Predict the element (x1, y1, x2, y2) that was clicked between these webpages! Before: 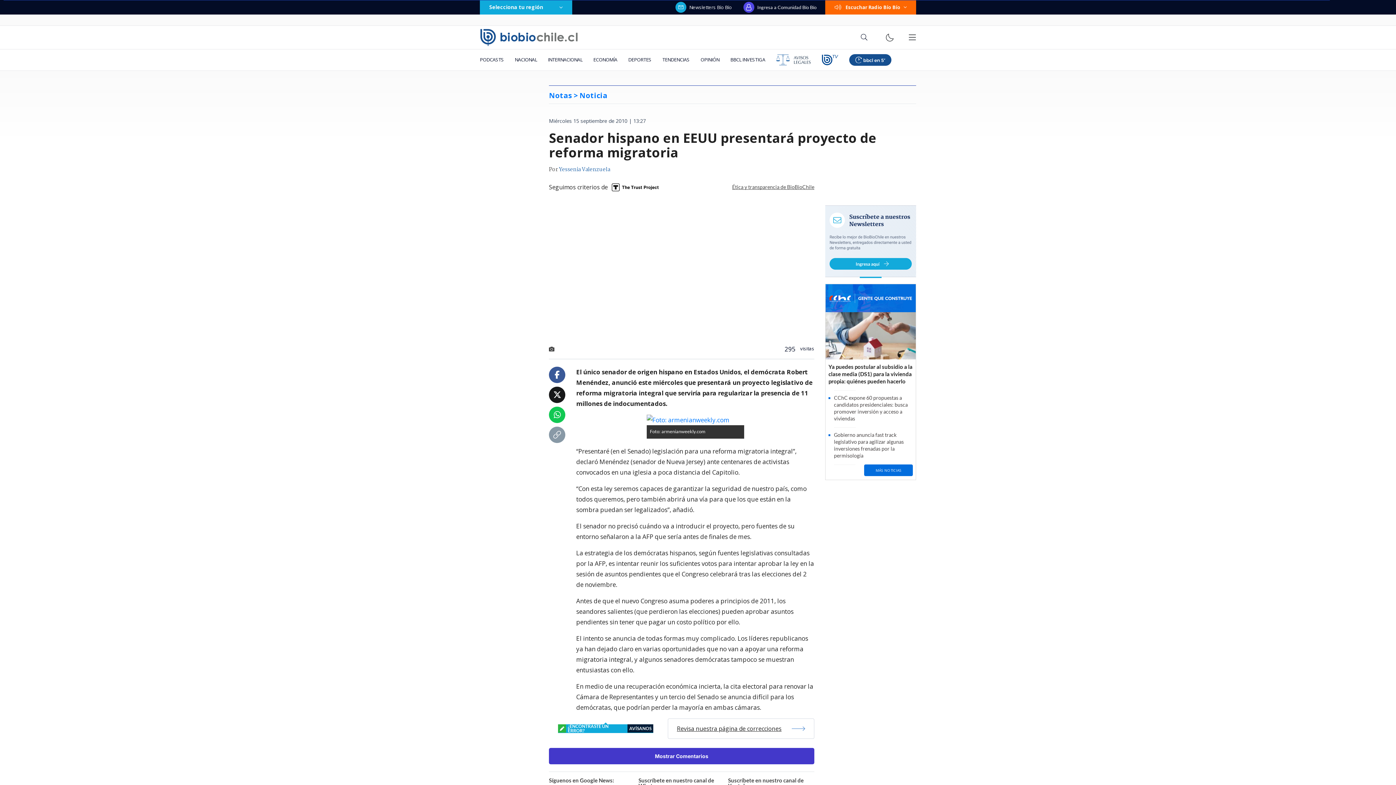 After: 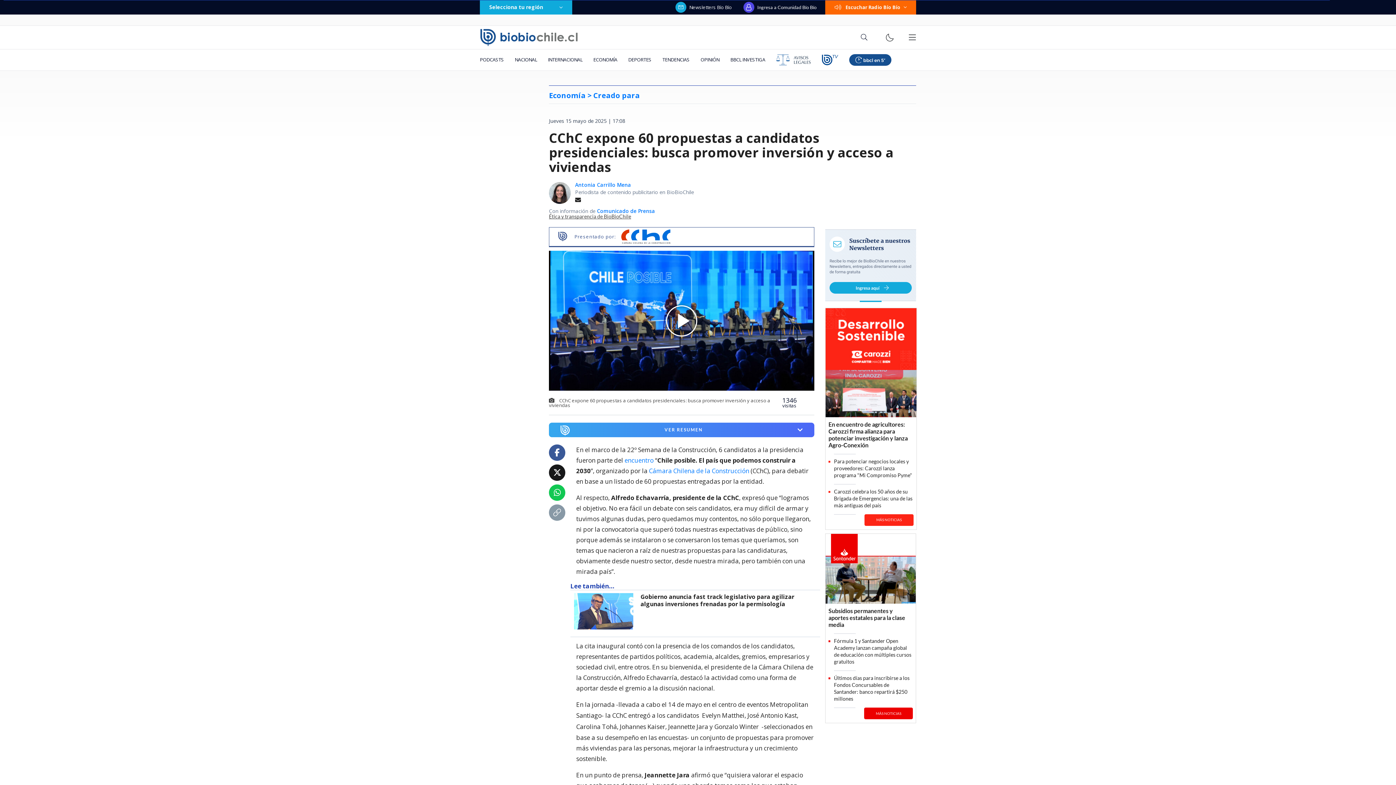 Action: label: CChC expone 60 propuestas a candidatos presidenciales: busca promover inversión y acceso a viviendas bbox: (825, 394, 916, 422)